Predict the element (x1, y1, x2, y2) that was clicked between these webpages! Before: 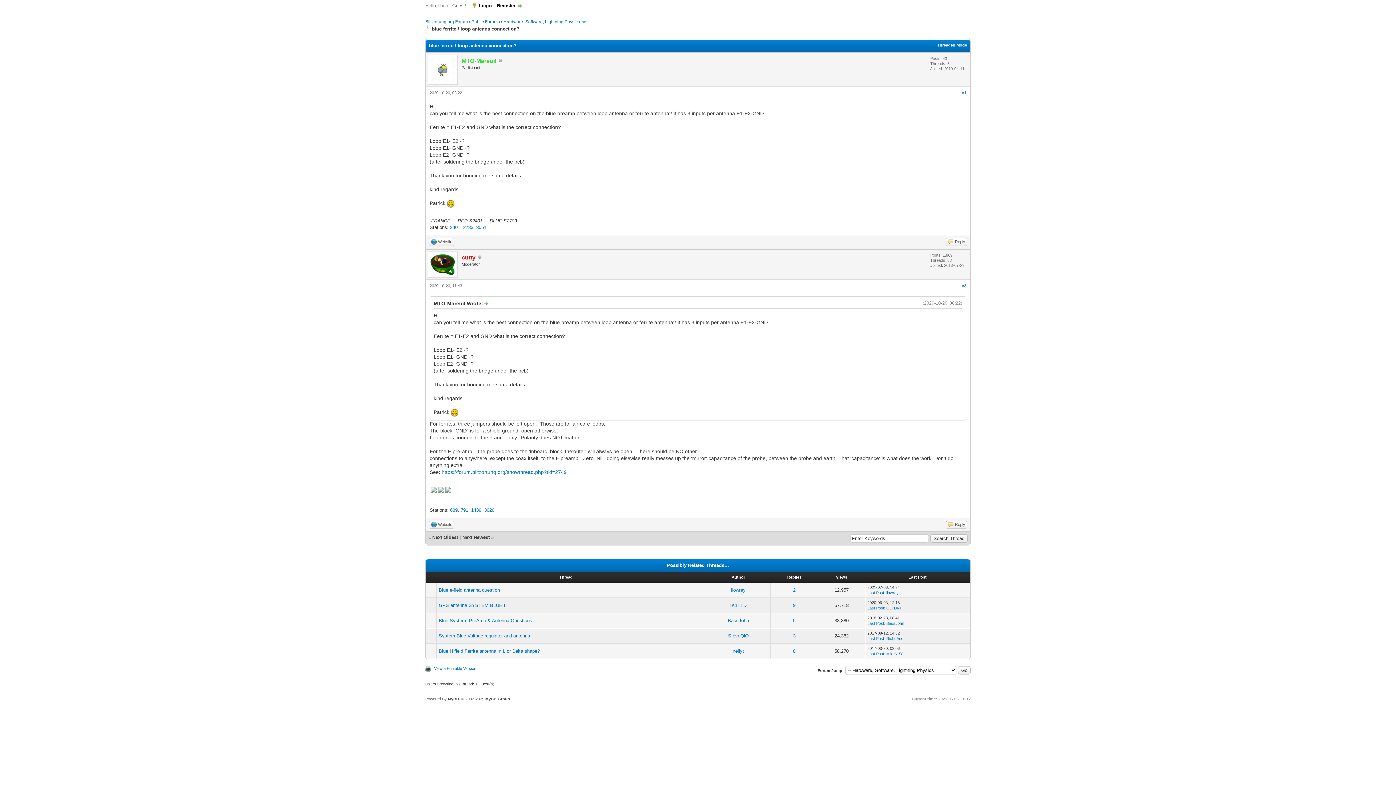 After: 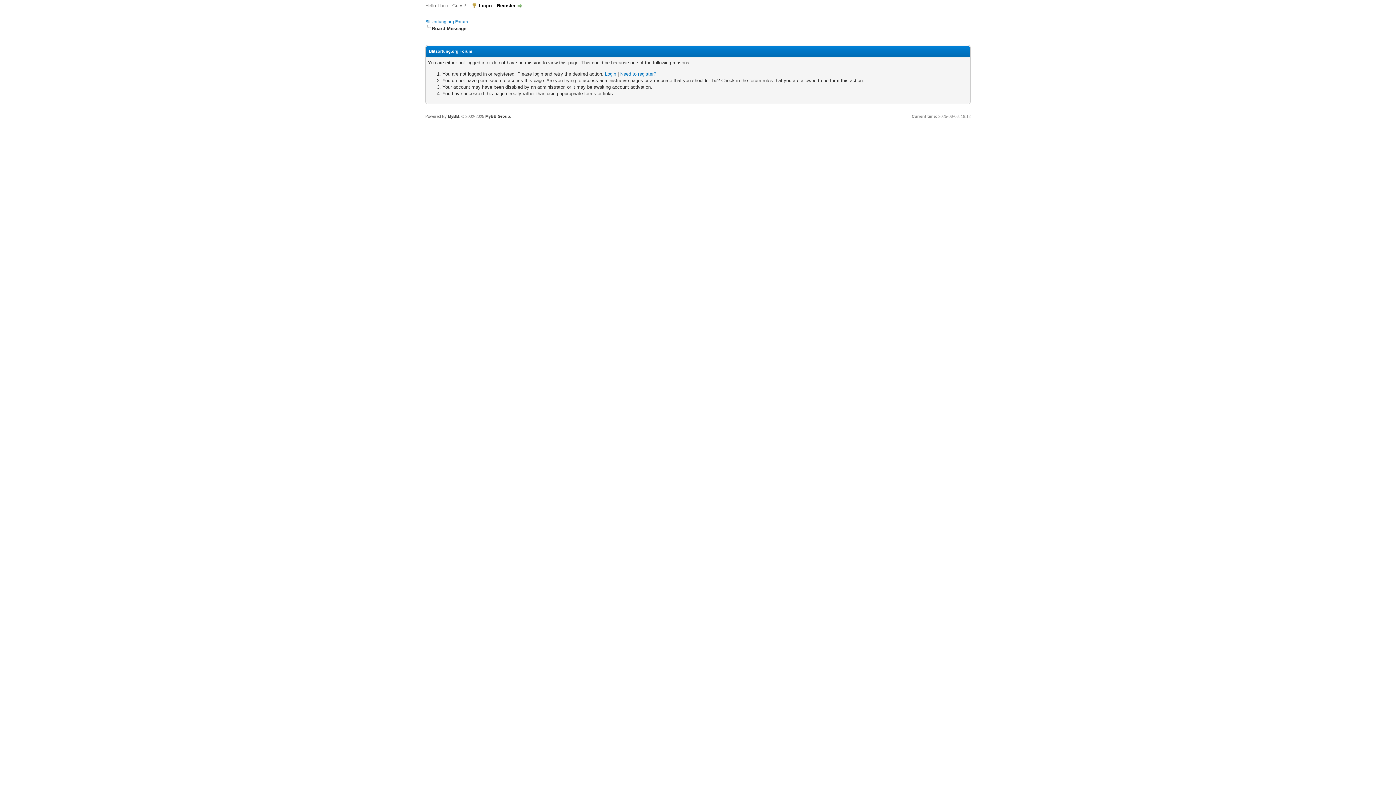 Action: label: Reply bbox: (945, 238, 967, 246)